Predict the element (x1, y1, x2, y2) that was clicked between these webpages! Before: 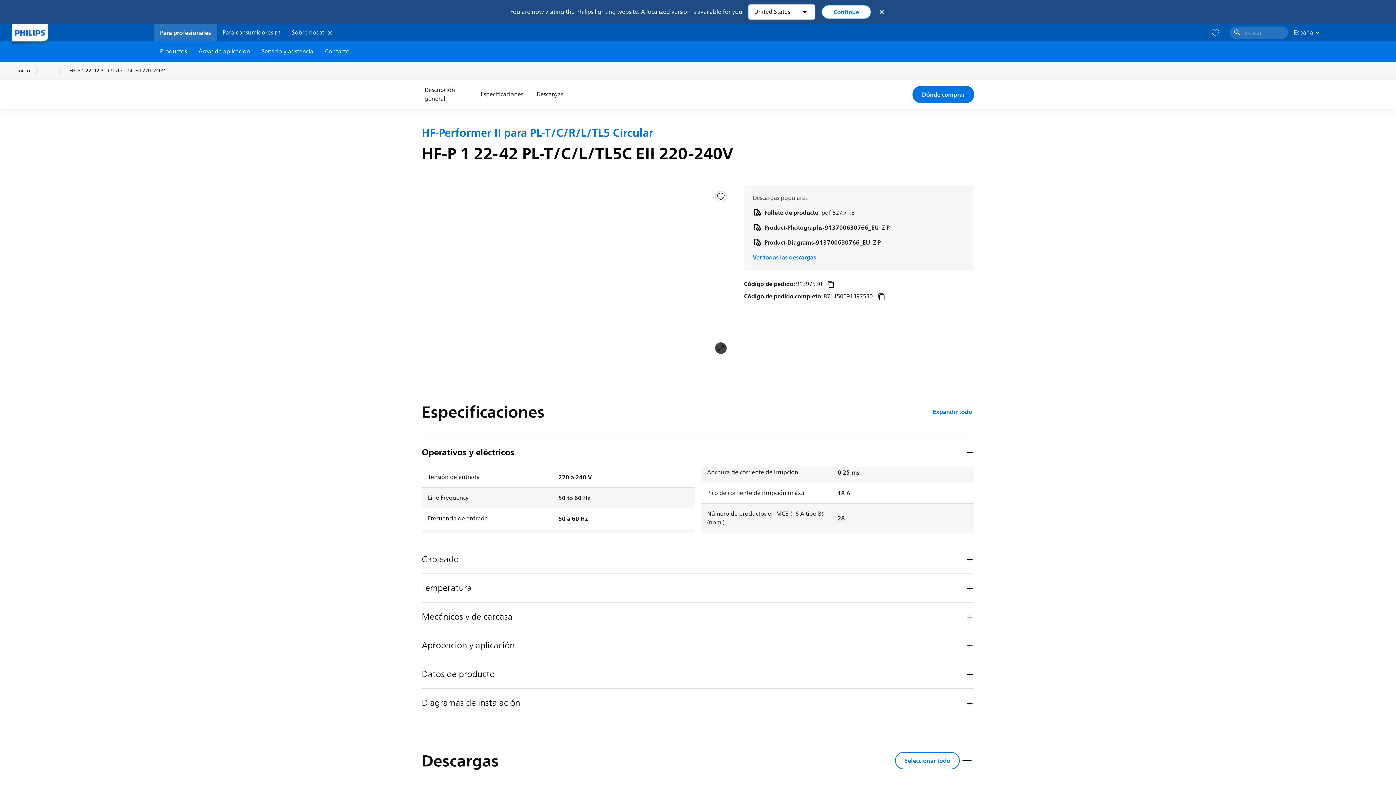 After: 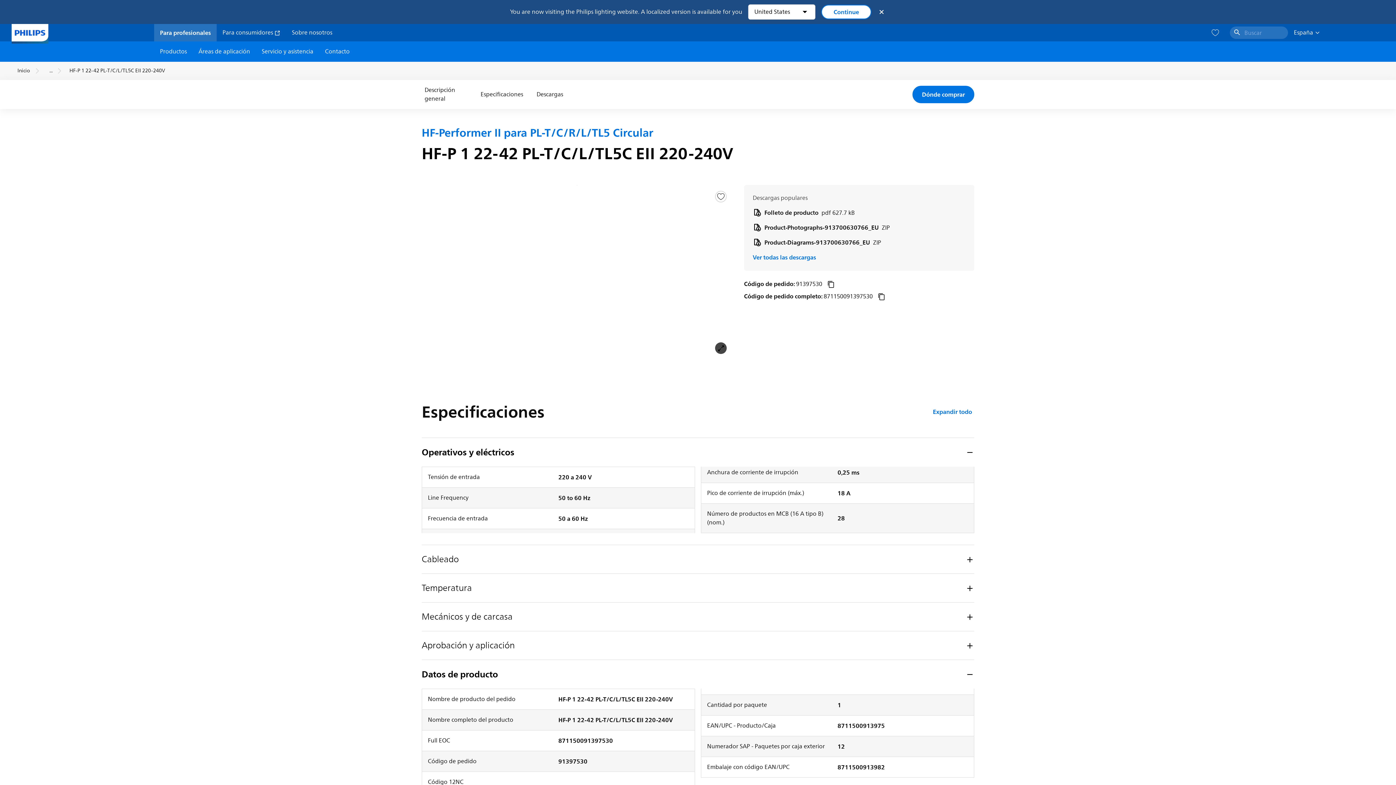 Action: label: Datos de producto bbox: (421, 660, 974, 688)